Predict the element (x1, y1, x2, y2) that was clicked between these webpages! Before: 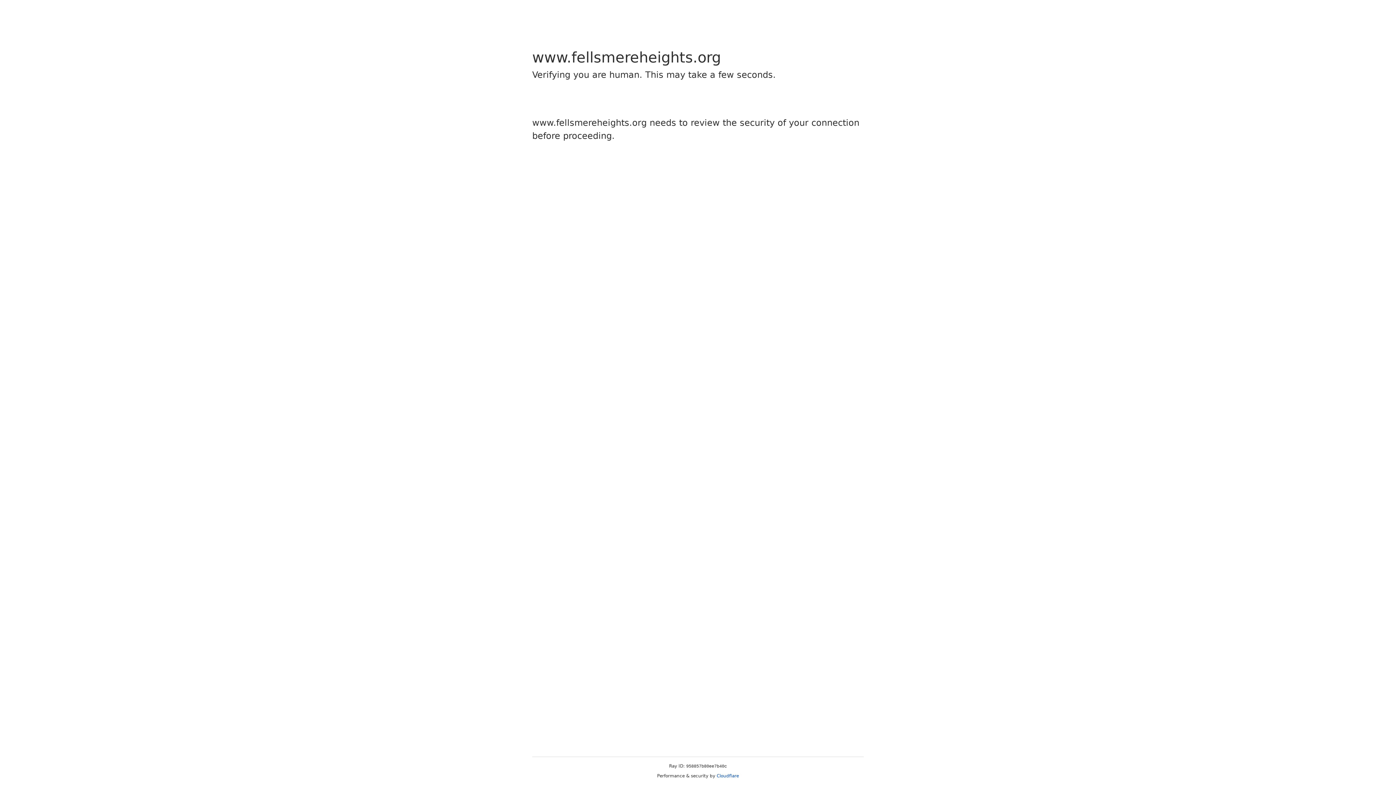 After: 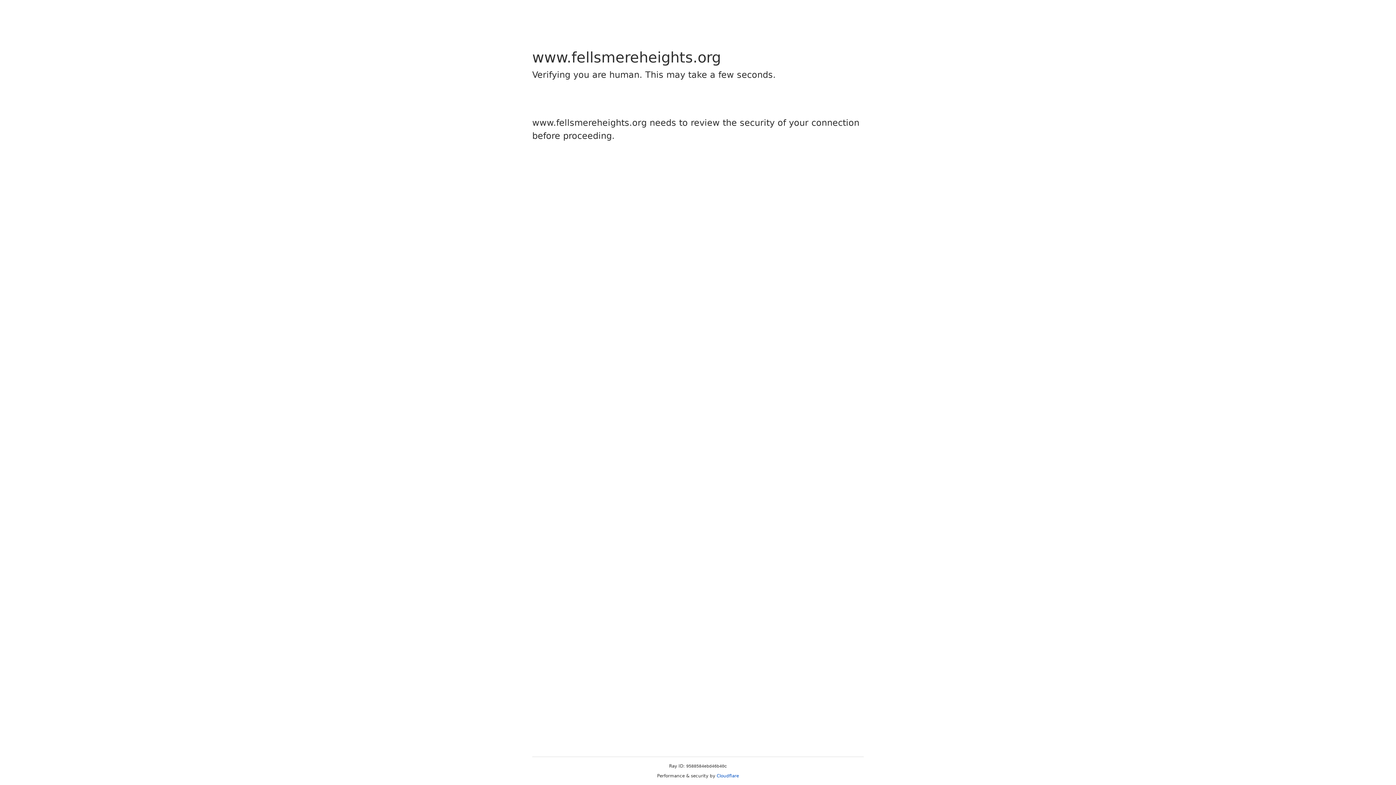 Action: label: Cloudflare bbox: (716, 773, 739, 778)